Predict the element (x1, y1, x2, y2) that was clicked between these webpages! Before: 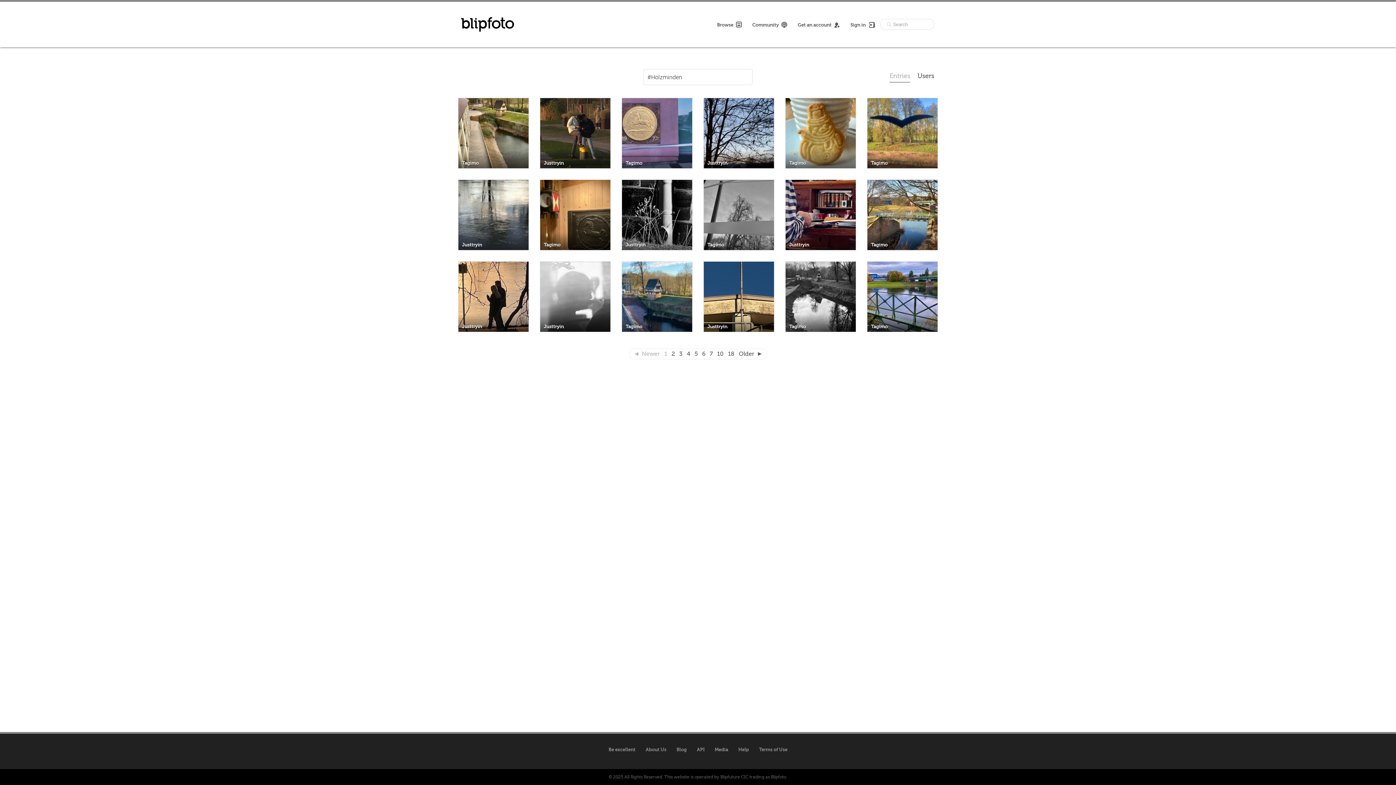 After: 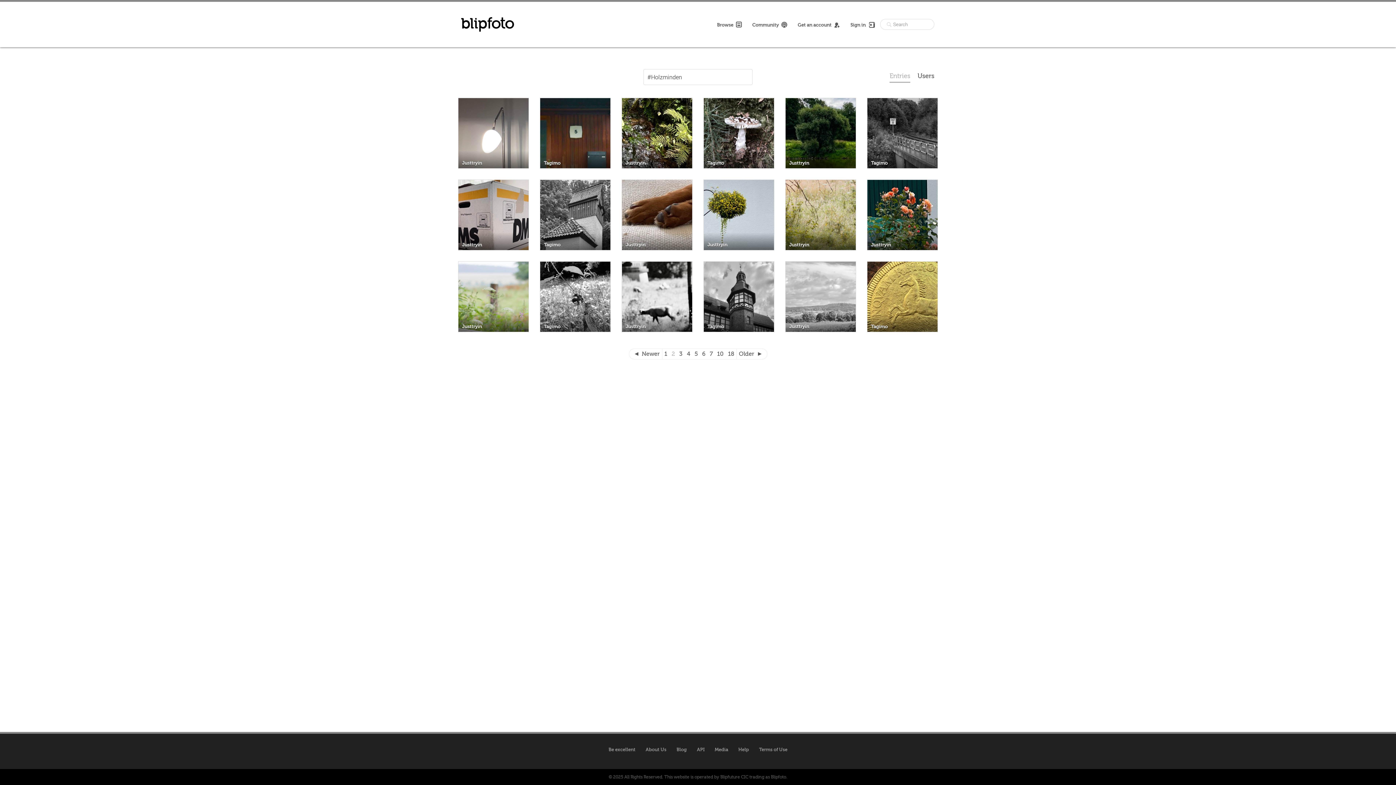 Action: bbox: (669, 349, 677, 359) label: 2